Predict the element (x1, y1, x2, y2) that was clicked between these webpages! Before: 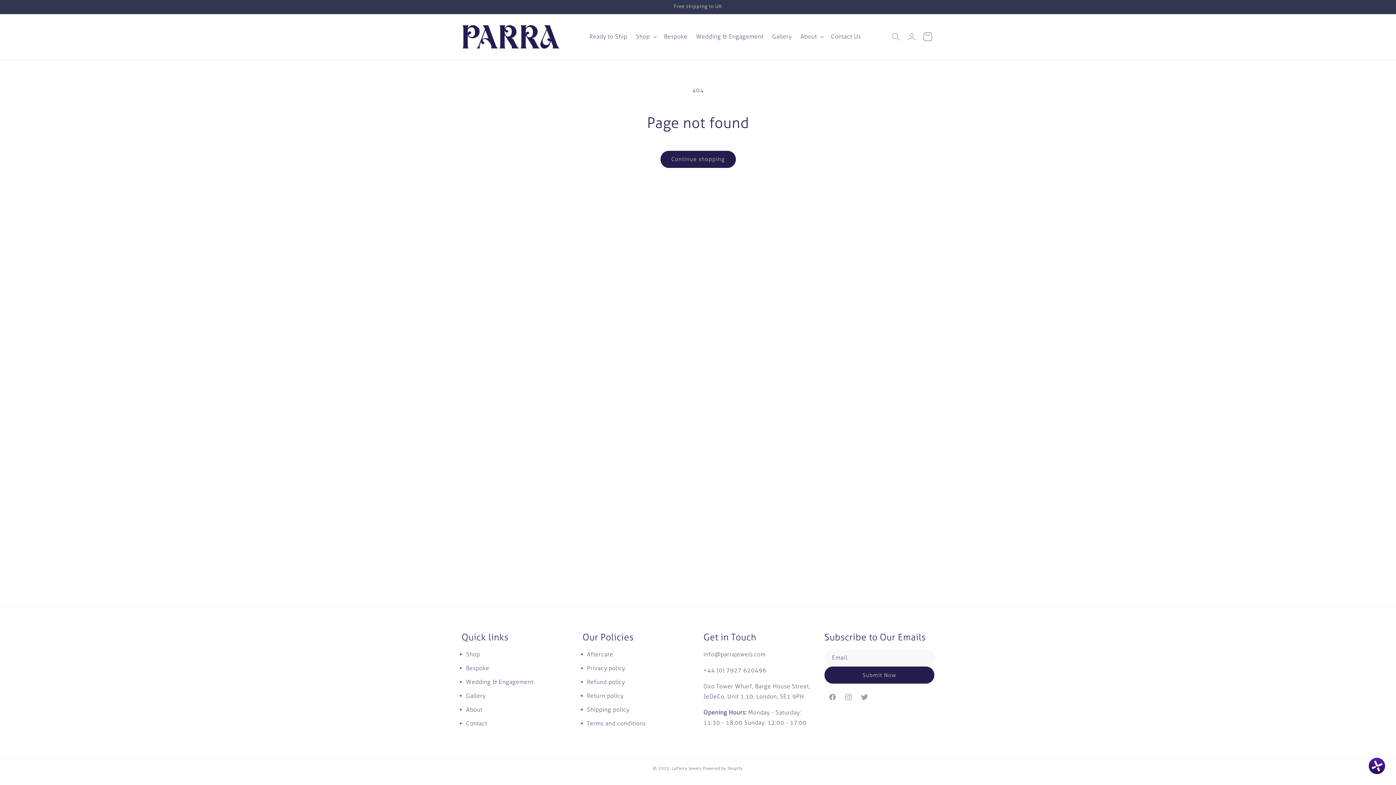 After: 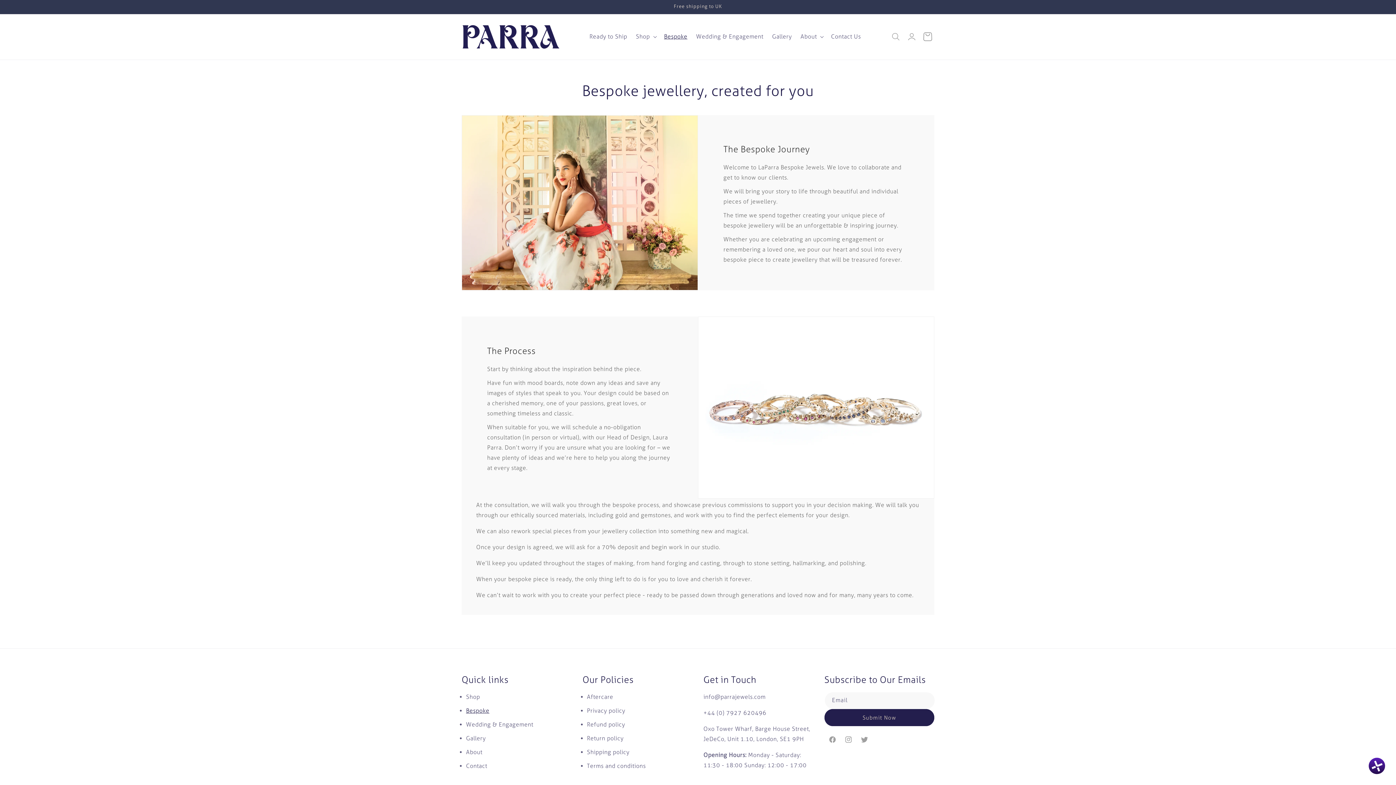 Action: label: Bespoke bbox: (466, 661, 489, 675)